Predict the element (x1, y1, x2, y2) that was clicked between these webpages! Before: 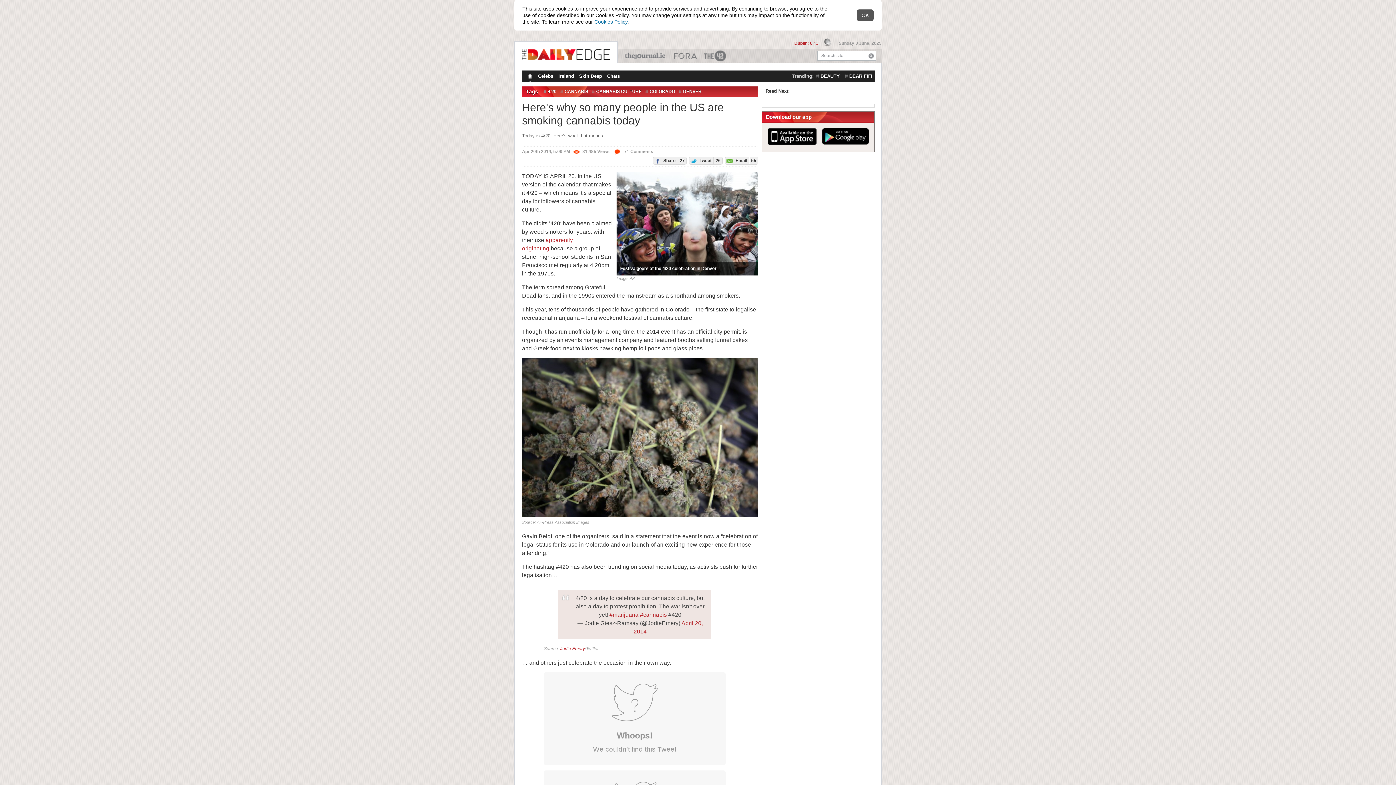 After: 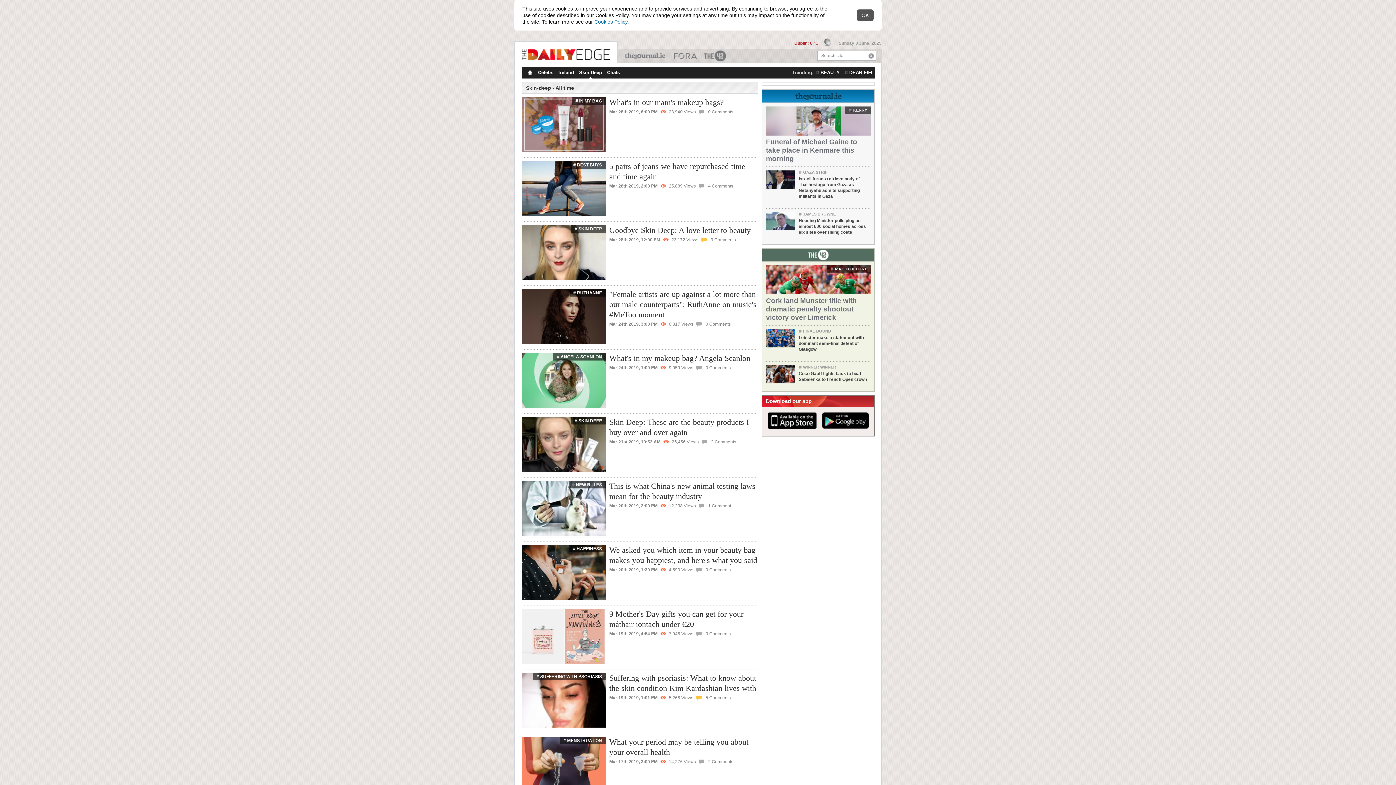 Action: bbox: (579, 70, 602, 81) label: Skin Deep